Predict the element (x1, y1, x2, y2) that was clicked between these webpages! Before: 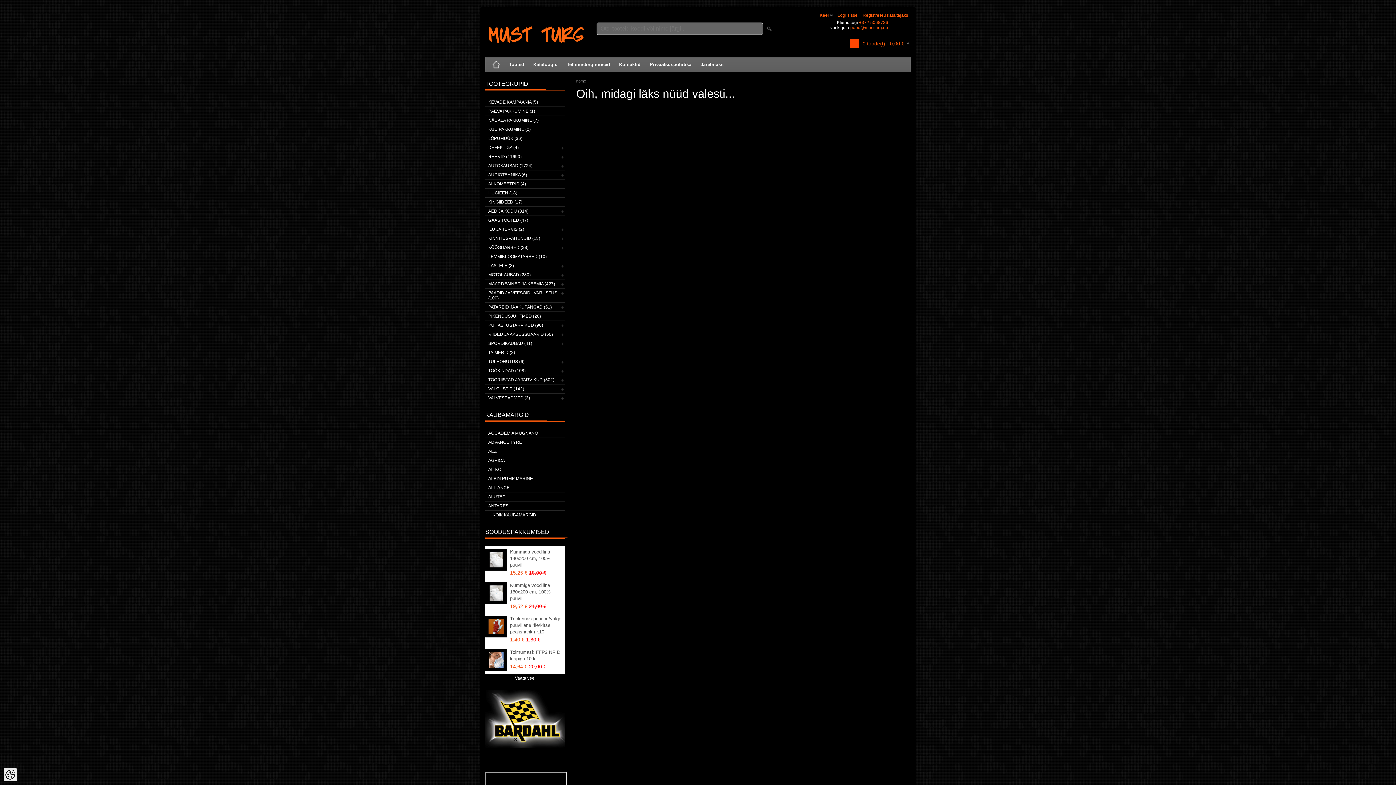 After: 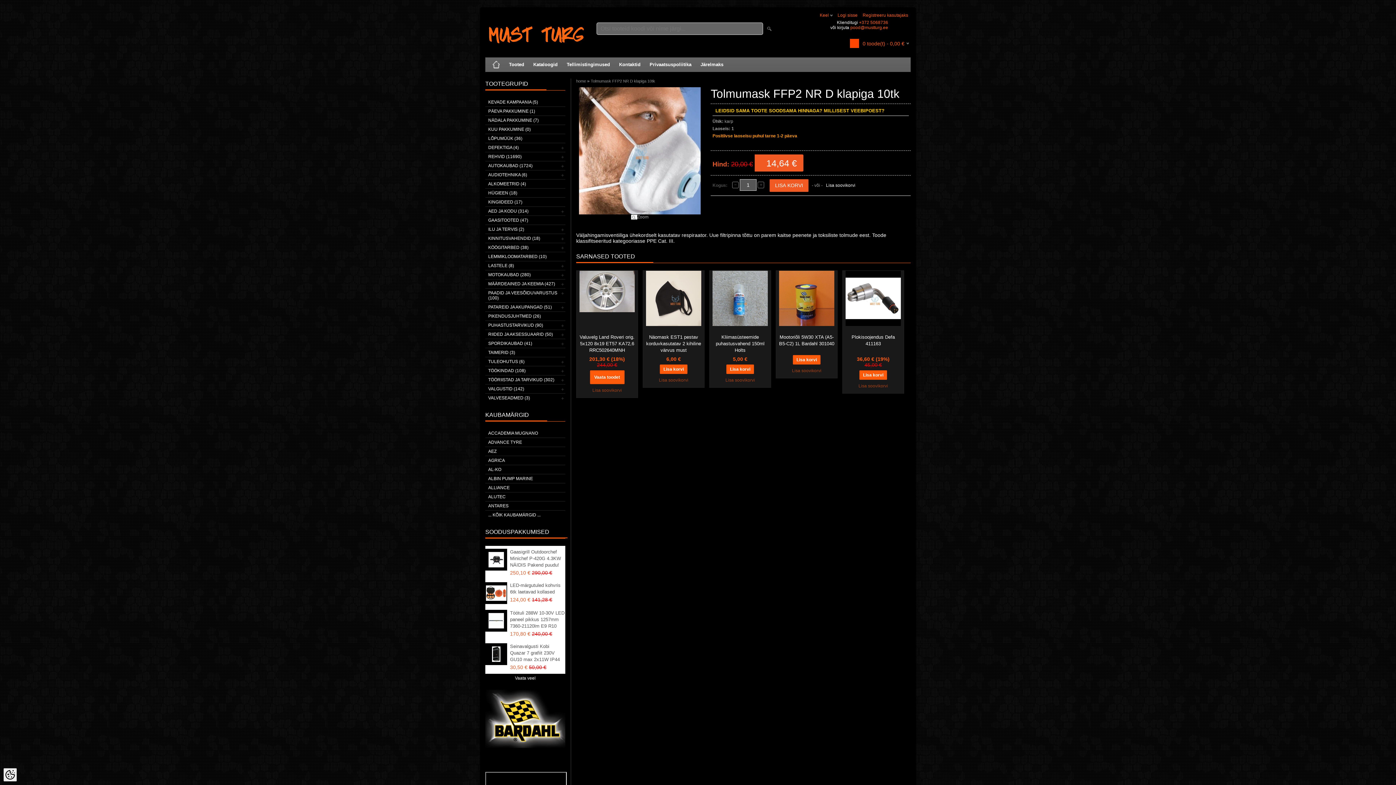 Action: bbox: (485, 649, 507, 671)